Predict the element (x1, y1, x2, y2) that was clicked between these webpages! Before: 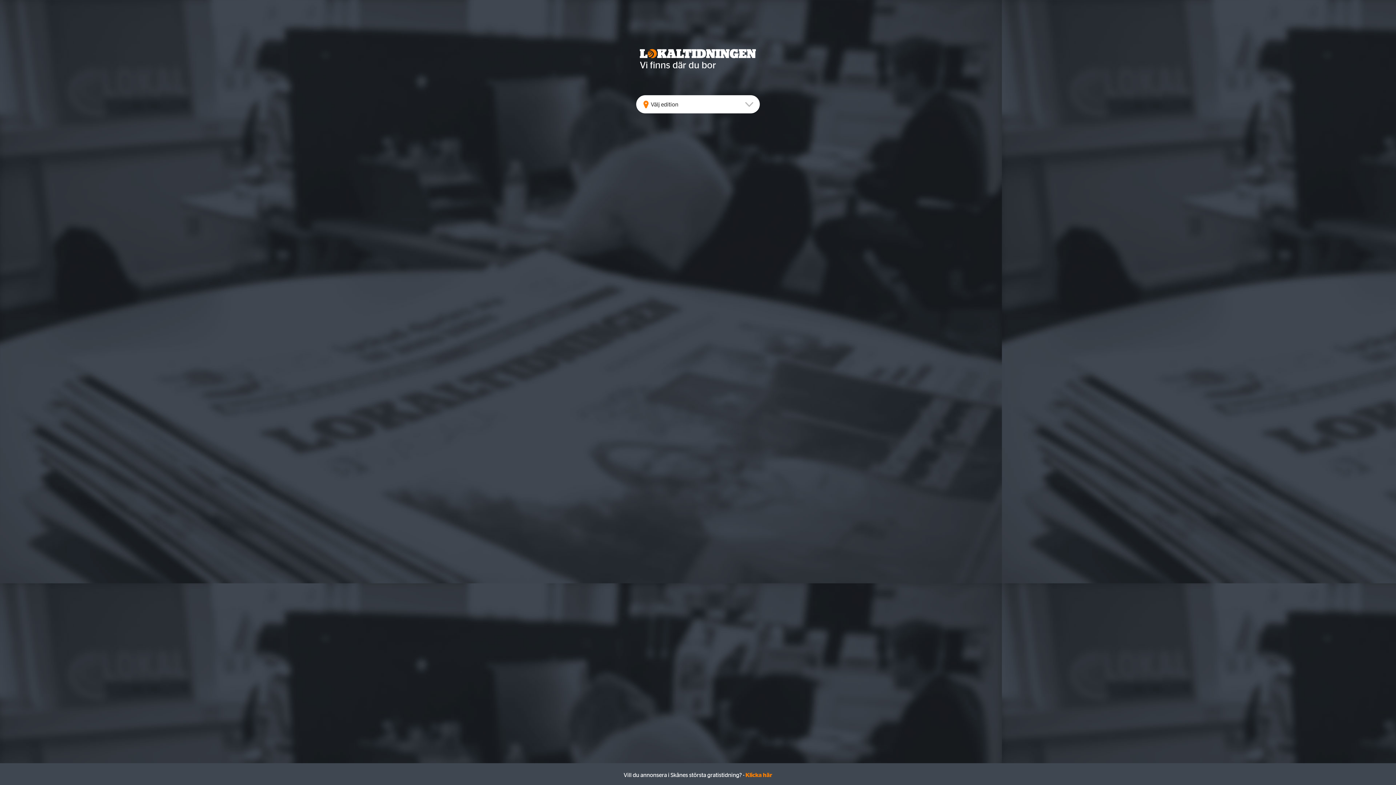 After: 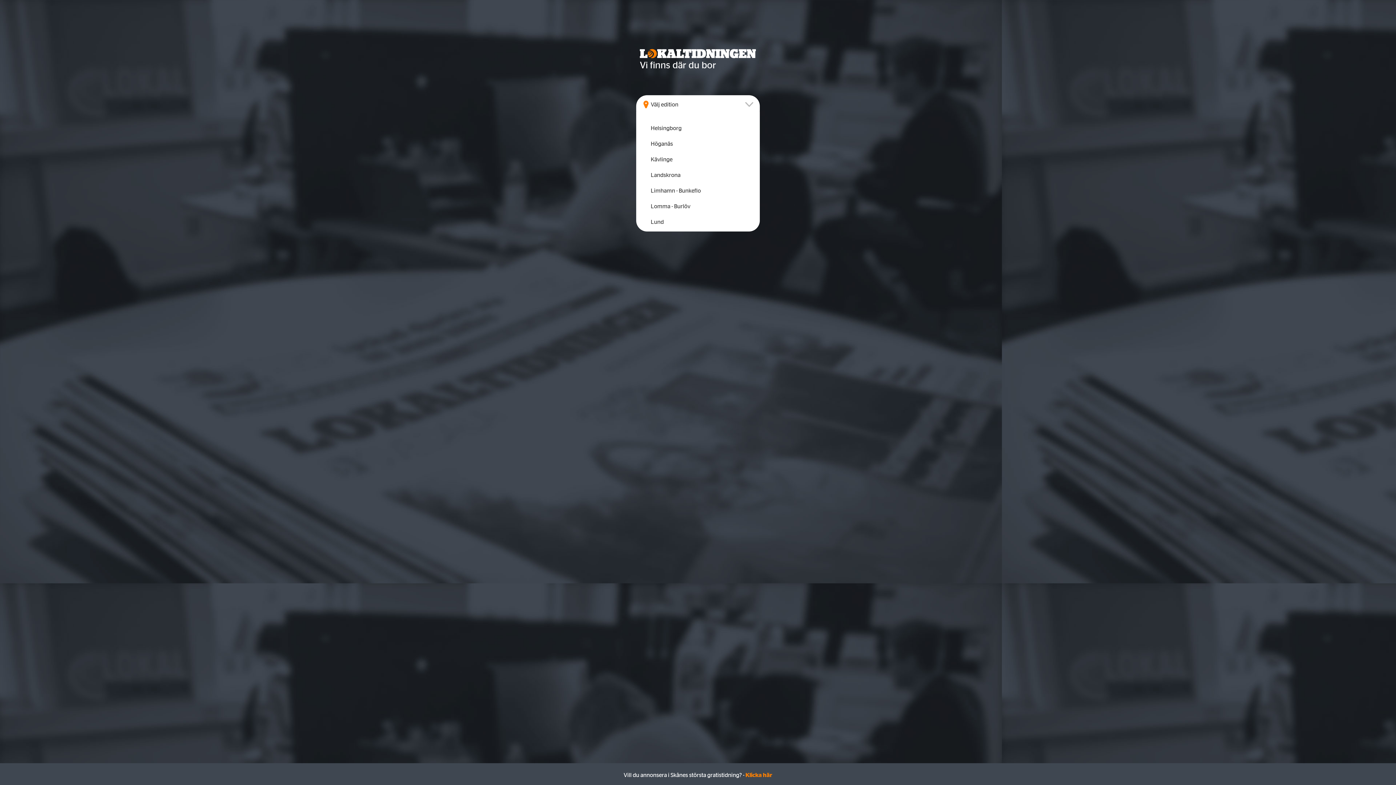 Action: label: Välj edition bbox: (650, 100, 745, 113)